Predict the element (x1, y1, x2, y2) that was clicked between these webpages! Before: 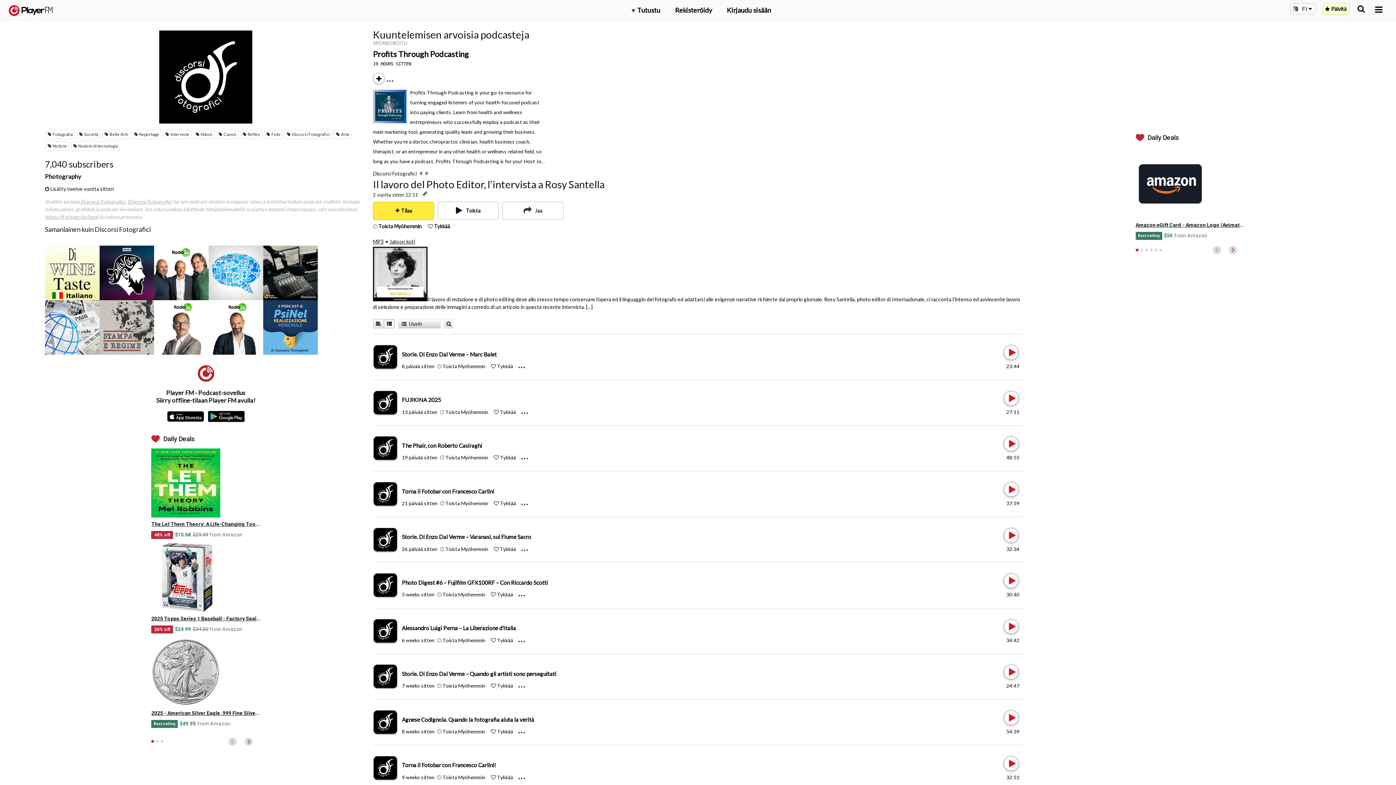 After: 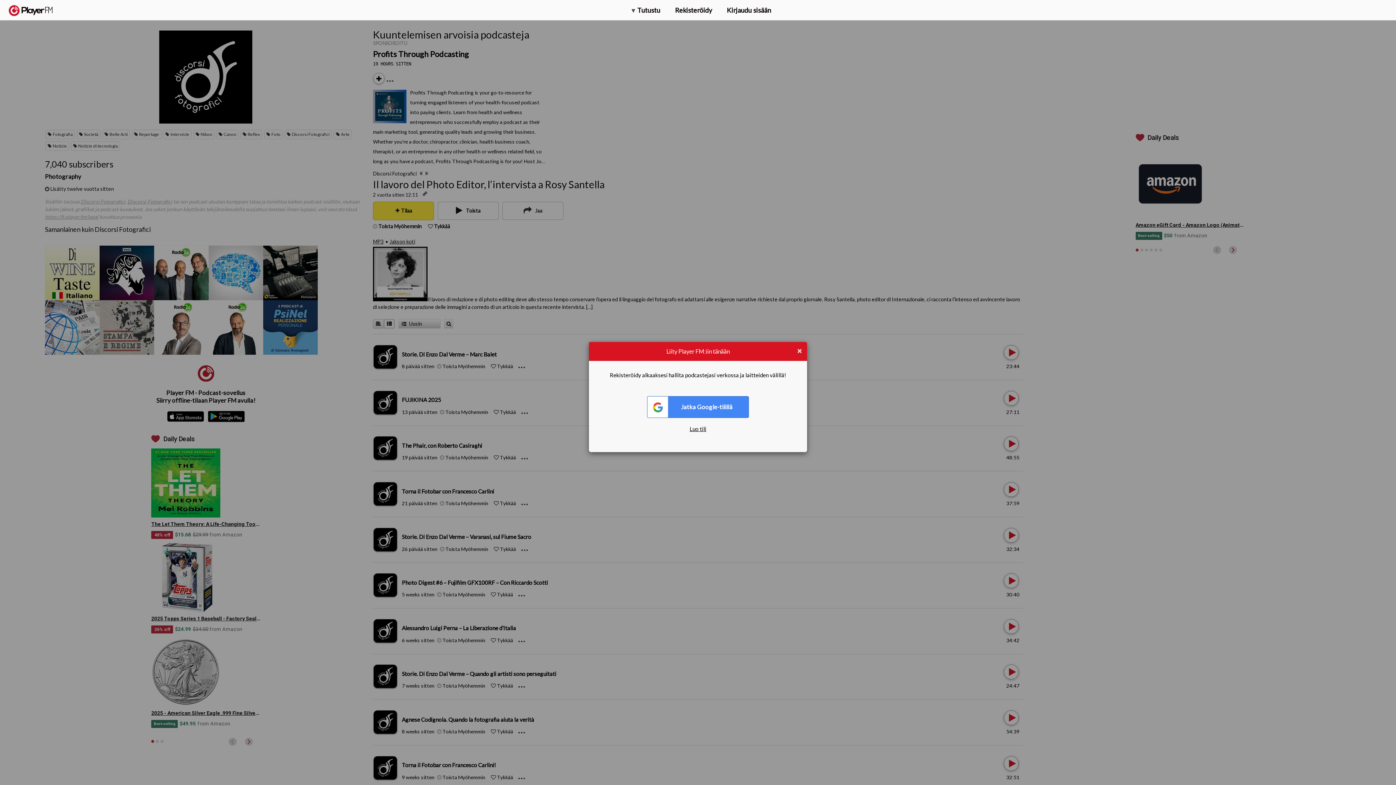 Action: label:  Toista Myöhemmin bbox: (437, 728, 485, 734)